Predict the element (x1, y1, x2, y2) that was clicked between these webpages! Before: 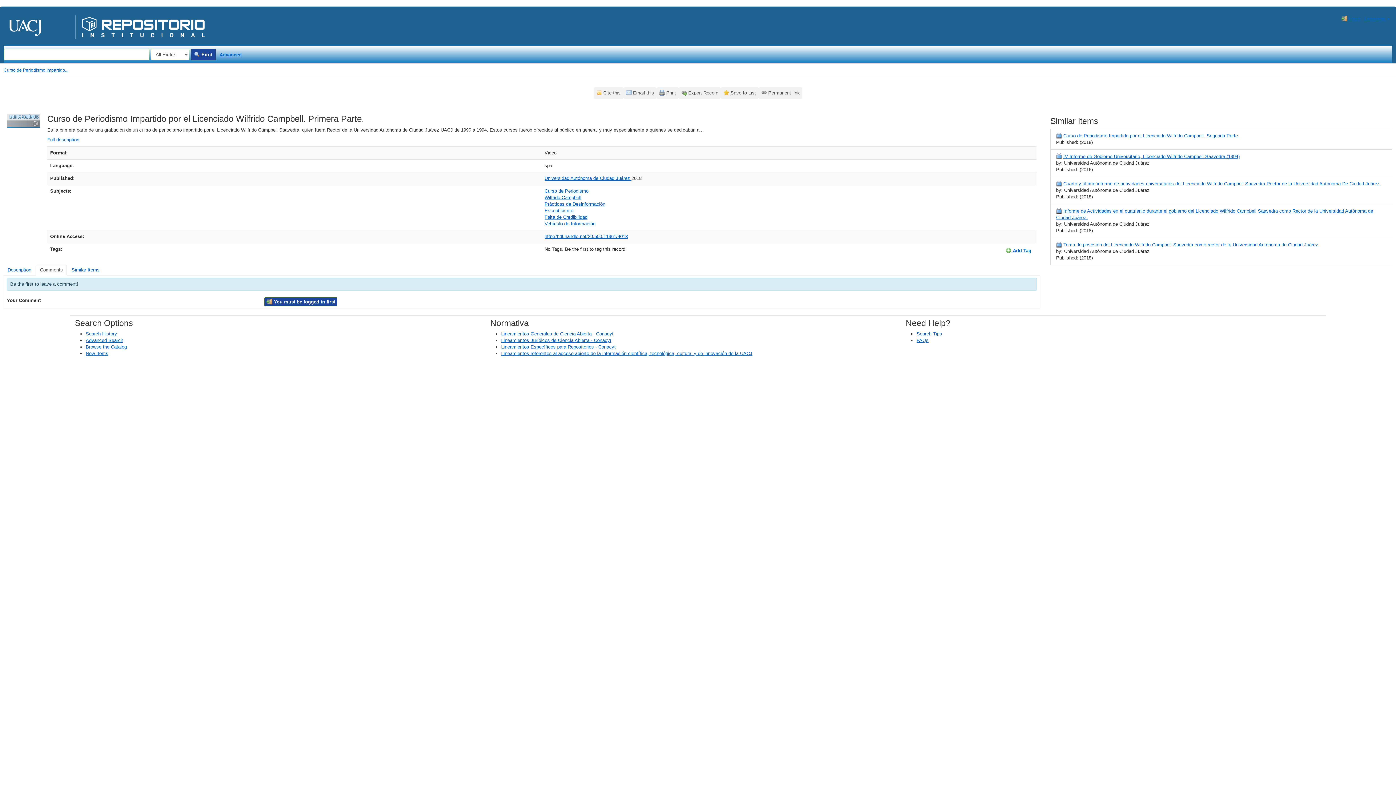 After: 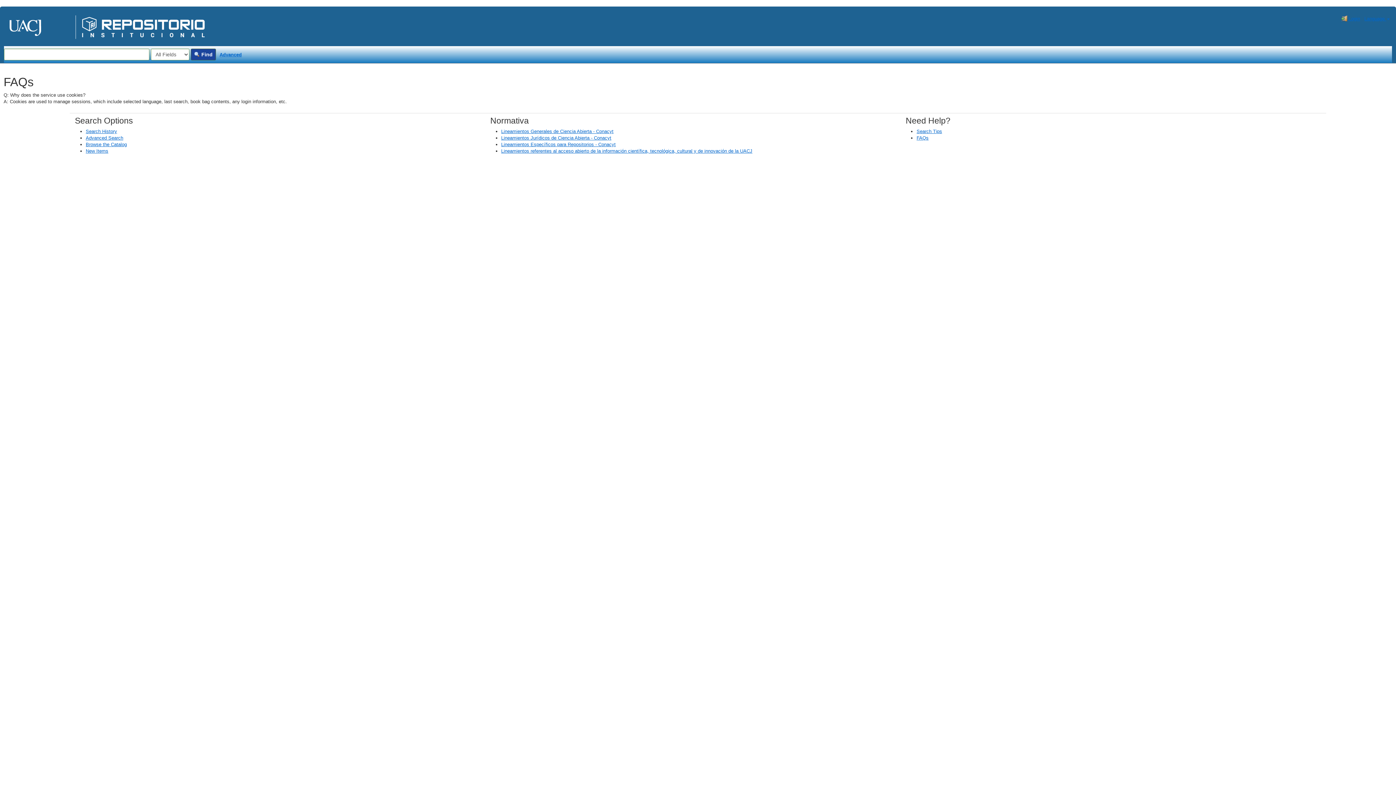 Action: label: FAQs bbox: (916, 337, 928, 343)